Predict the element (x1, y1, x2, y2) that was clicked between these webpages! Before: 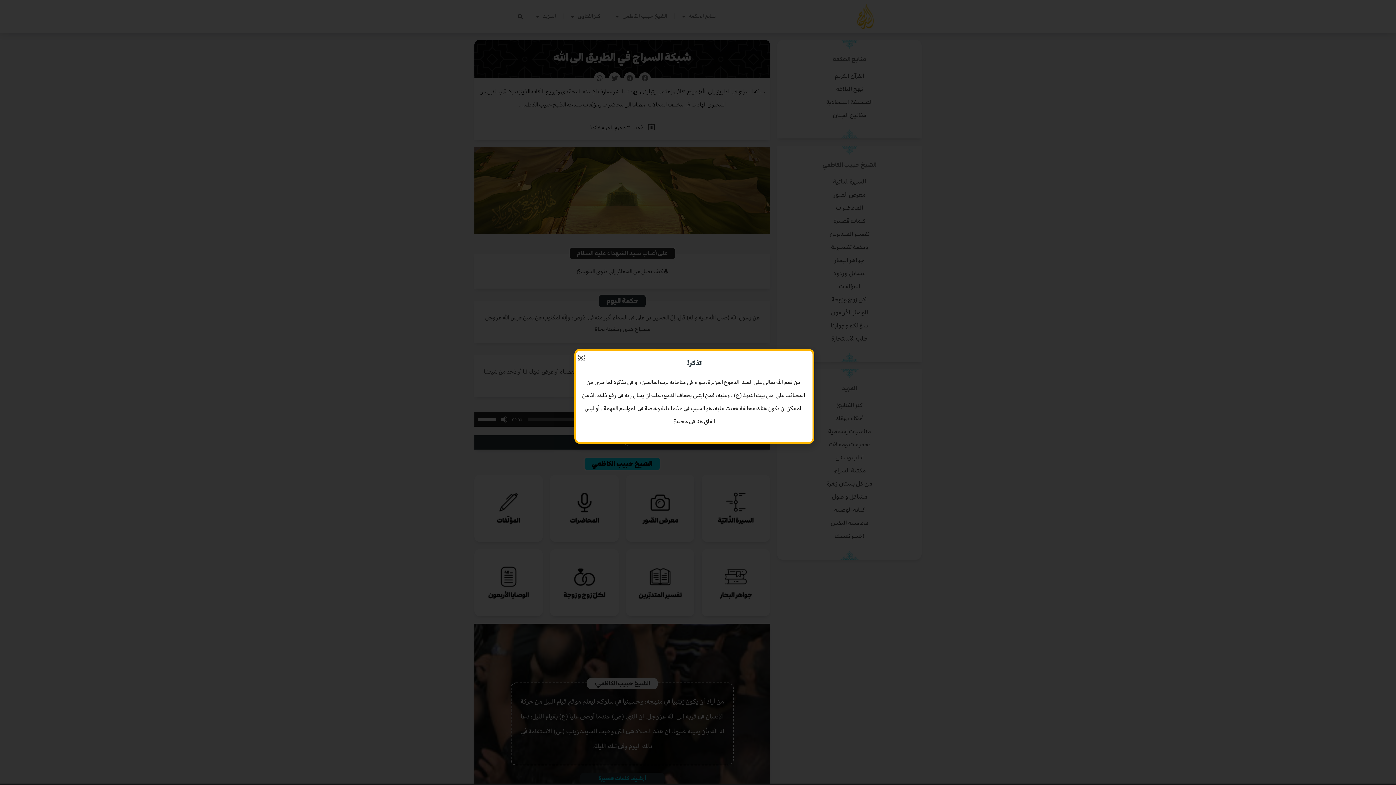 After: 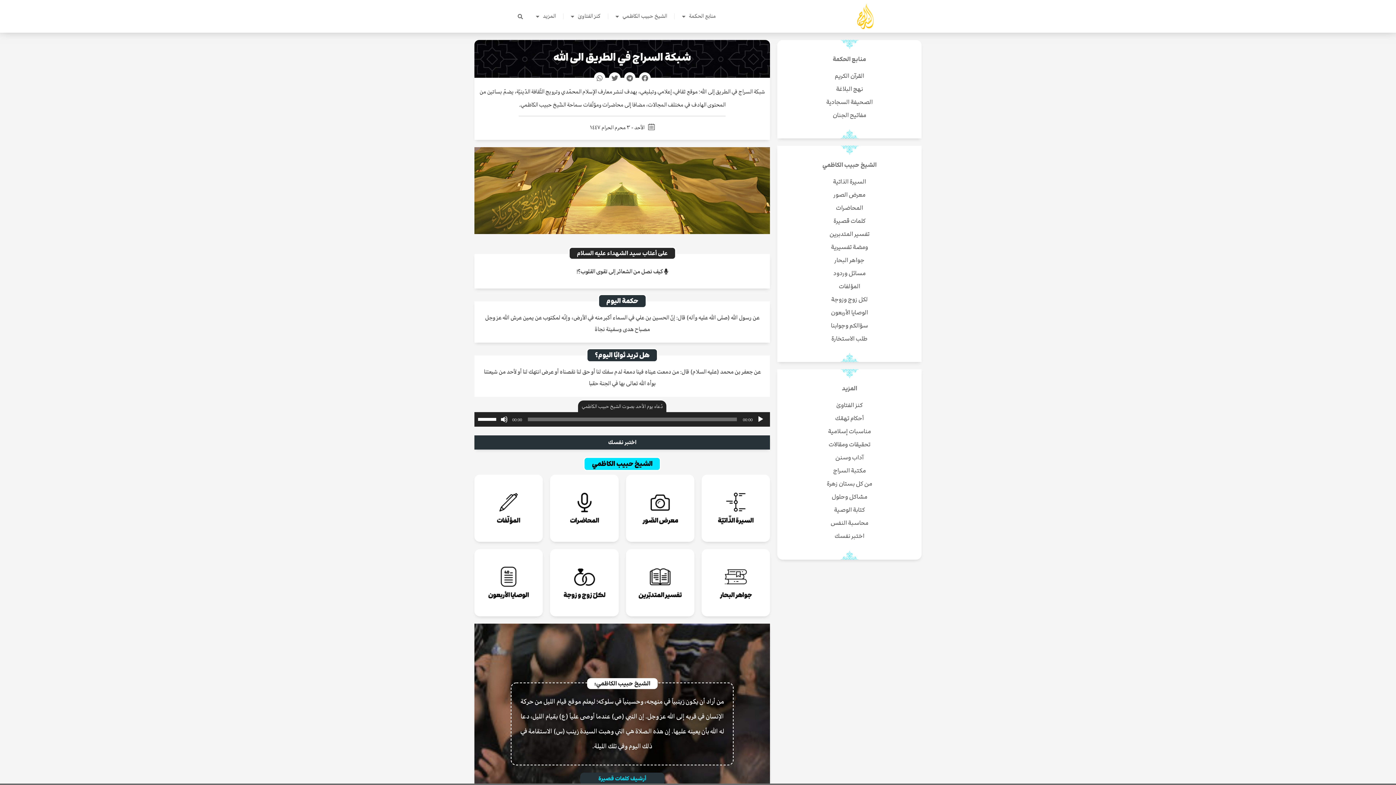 Action: label: Close bbox: (578, 355, 584, 360)